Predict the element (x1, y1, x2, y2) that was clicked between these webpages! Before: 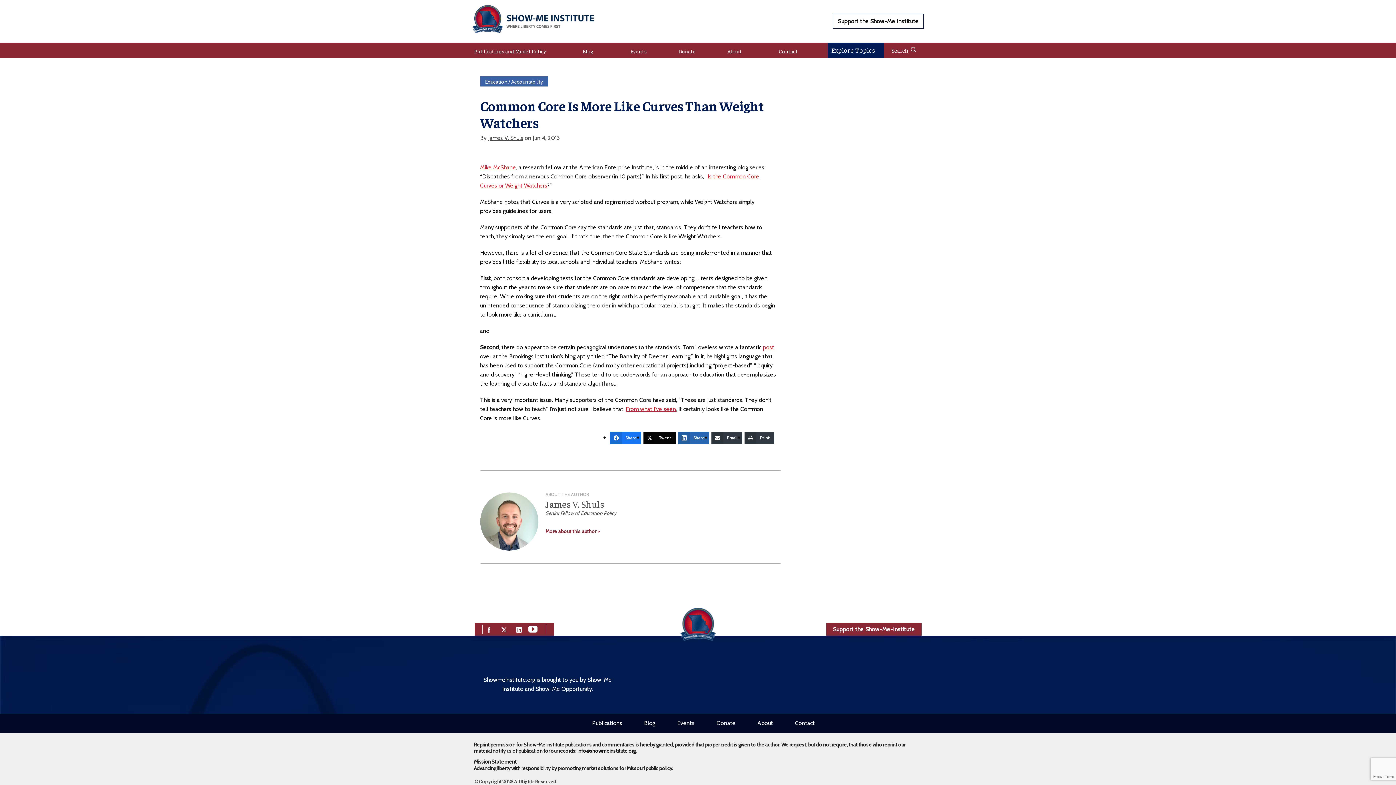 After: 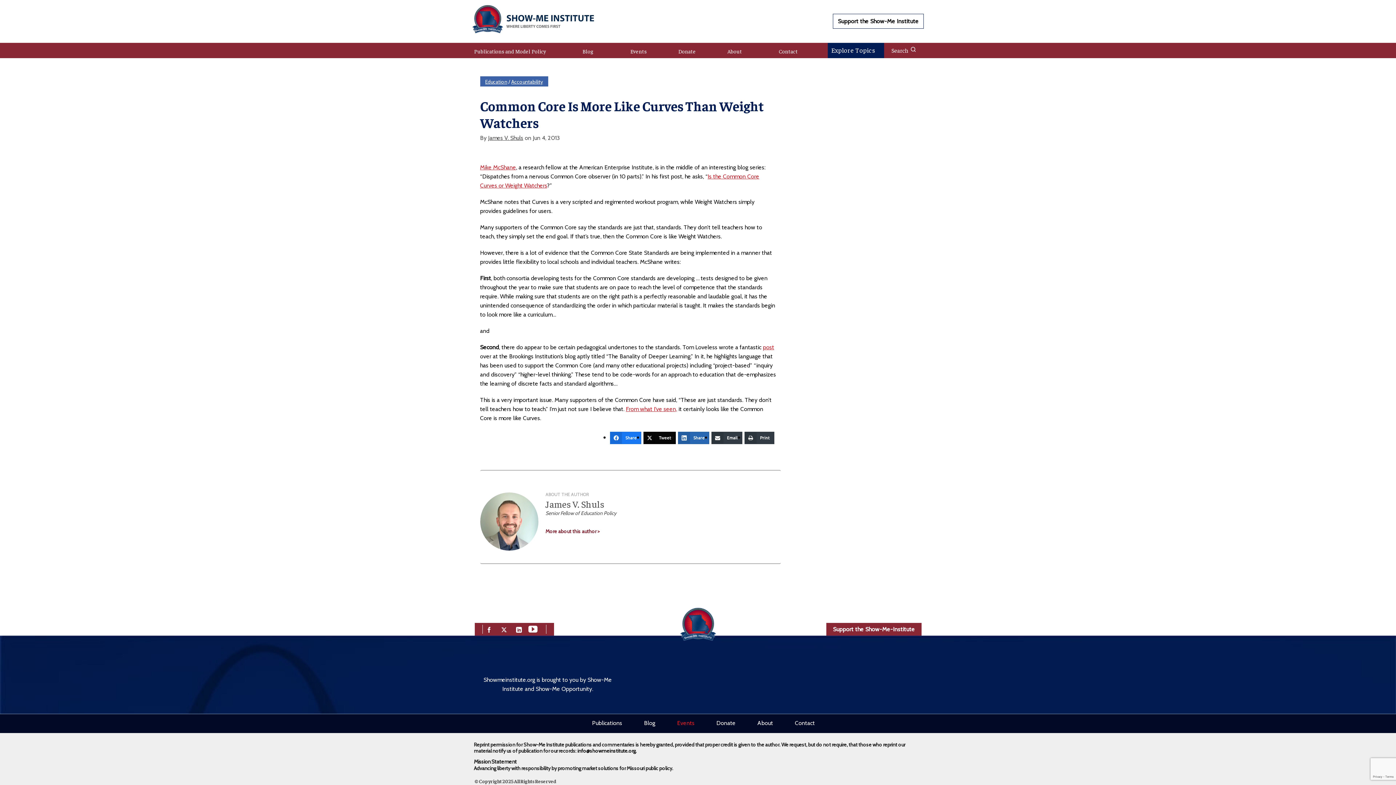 Action: label: Events bbox: (677, 718, 694, 728)